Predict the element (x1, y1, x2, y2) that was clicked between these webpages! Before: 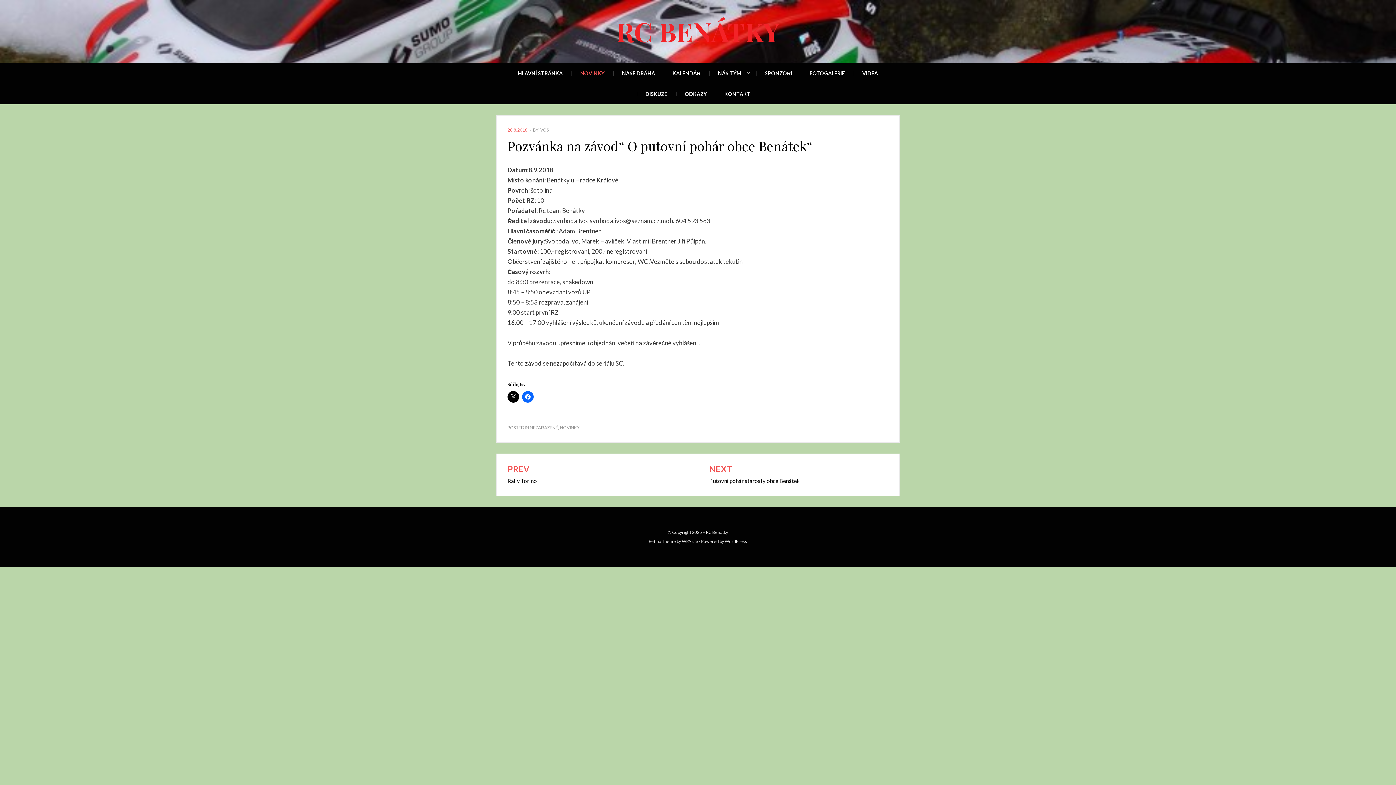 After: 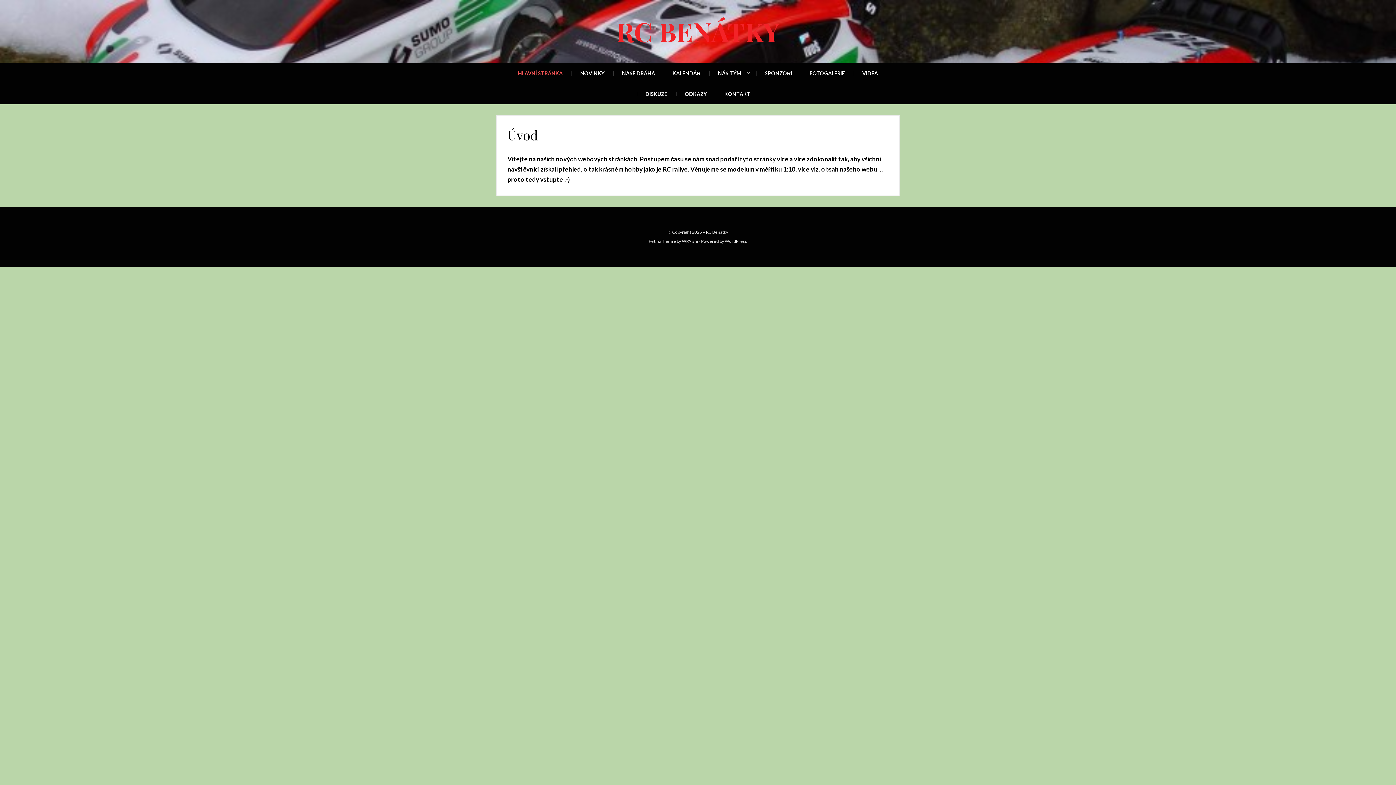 Action: bbox: (509, 62, 571, 83) label: HLAVNÍ STRÁNKA